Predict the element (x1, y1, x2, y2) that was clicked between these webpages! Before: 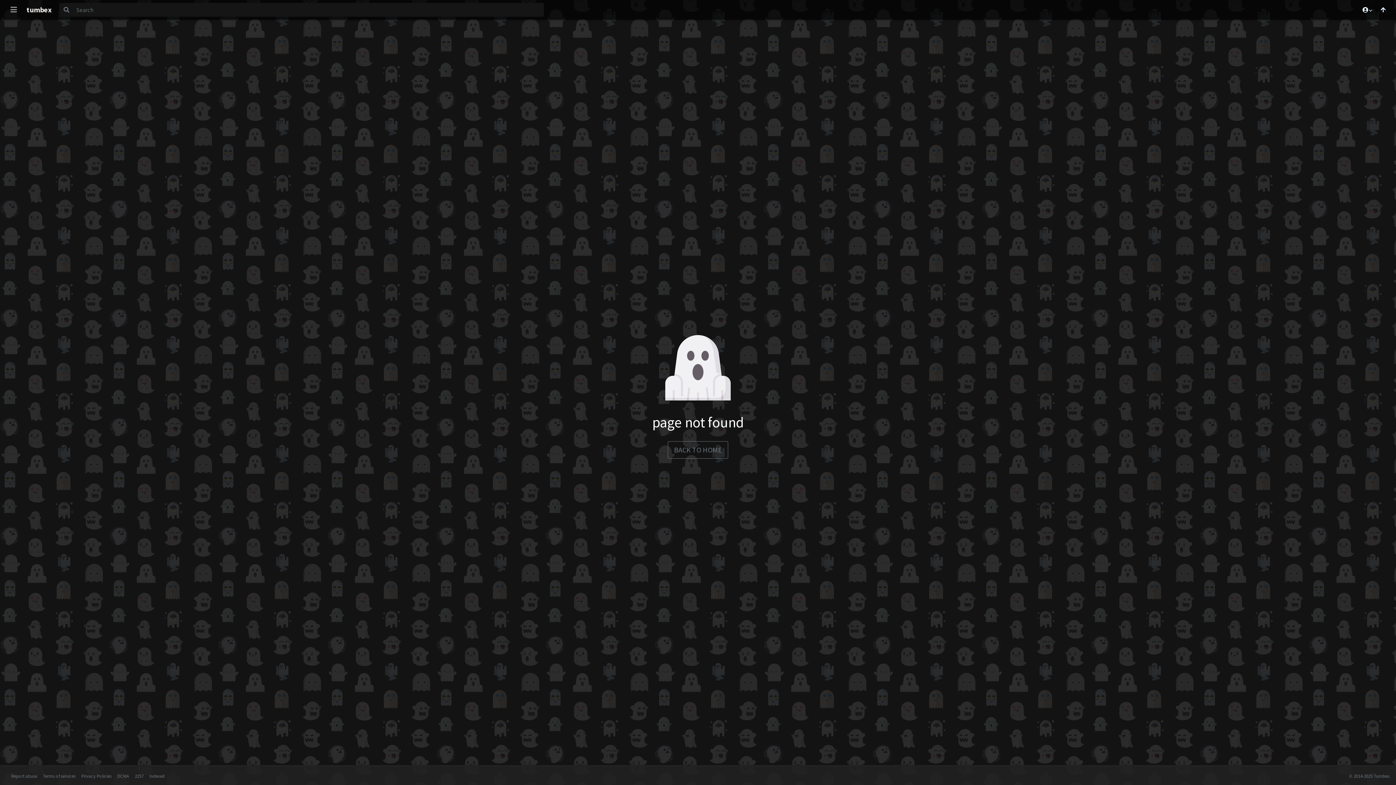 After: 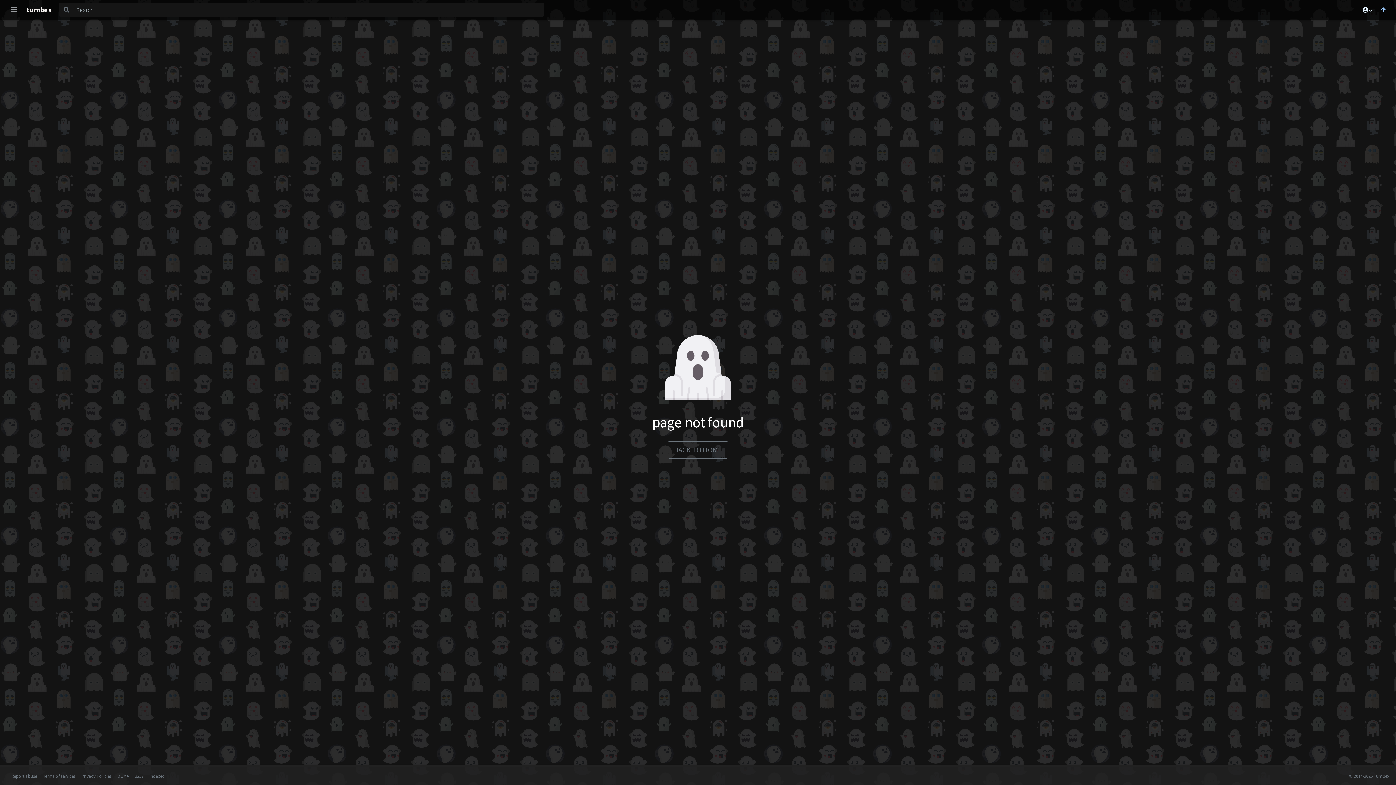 Action: bbox: (1376, 4, 1390, 14)